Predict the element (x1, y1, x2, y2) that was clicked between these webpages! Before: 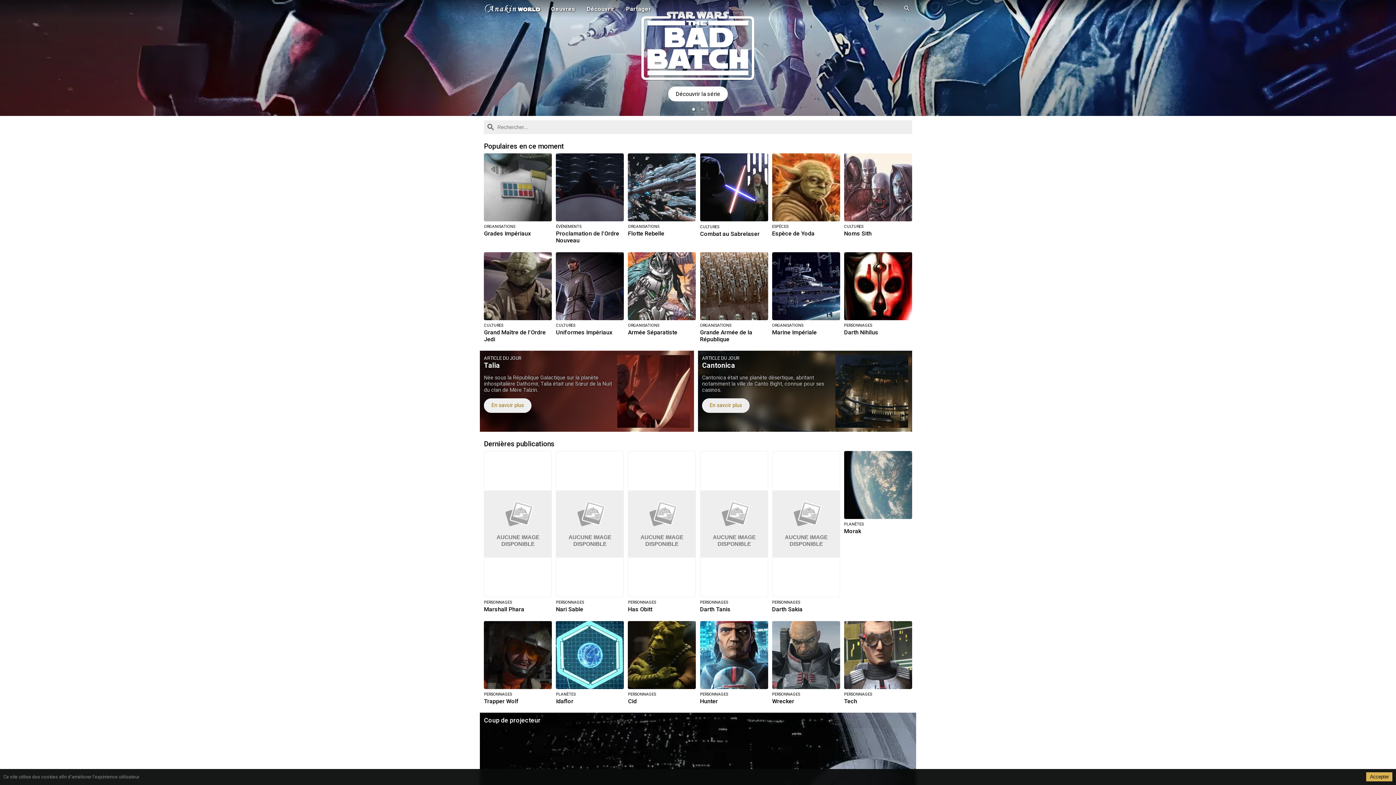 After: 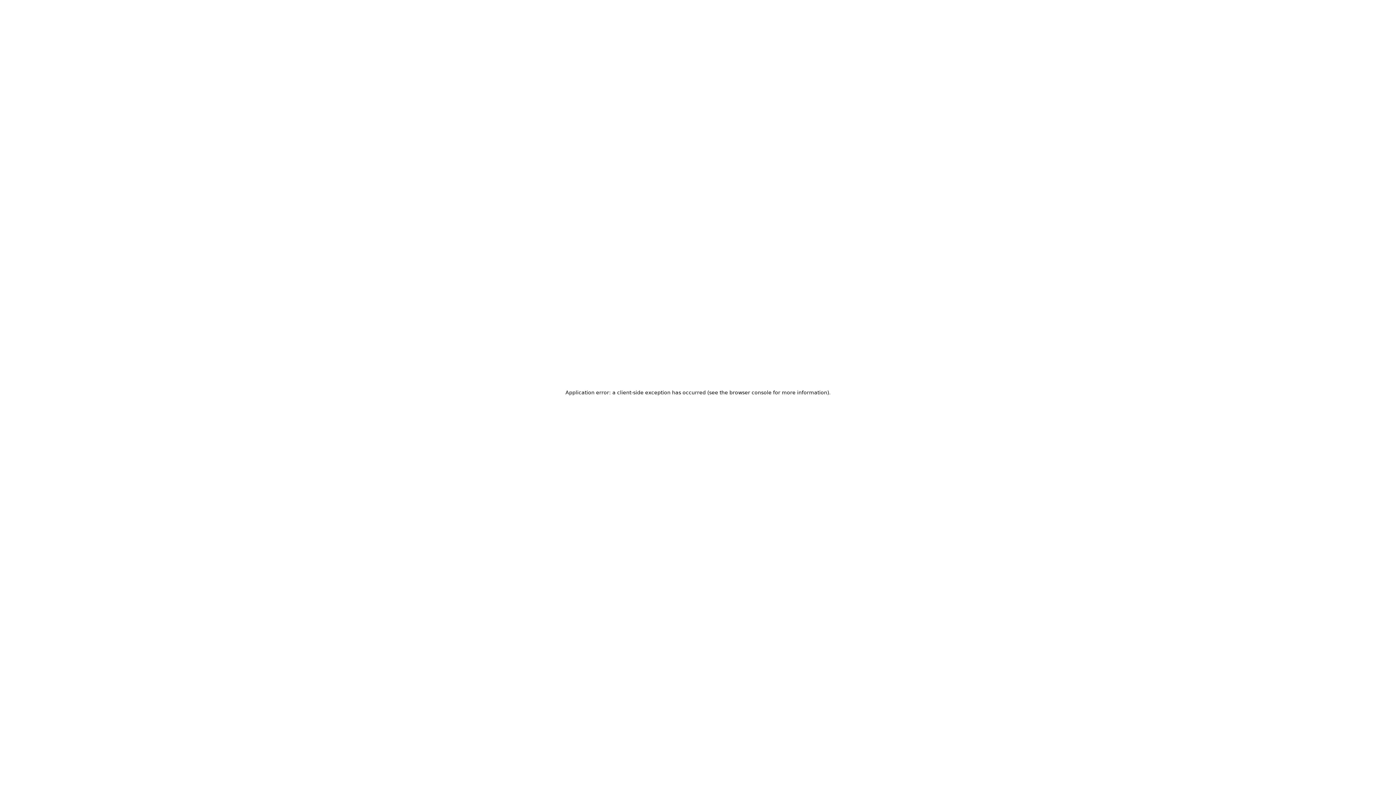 Action: label: ORGANISATIONS
Marine Impériale bbox: (772, 252, 840, 335)